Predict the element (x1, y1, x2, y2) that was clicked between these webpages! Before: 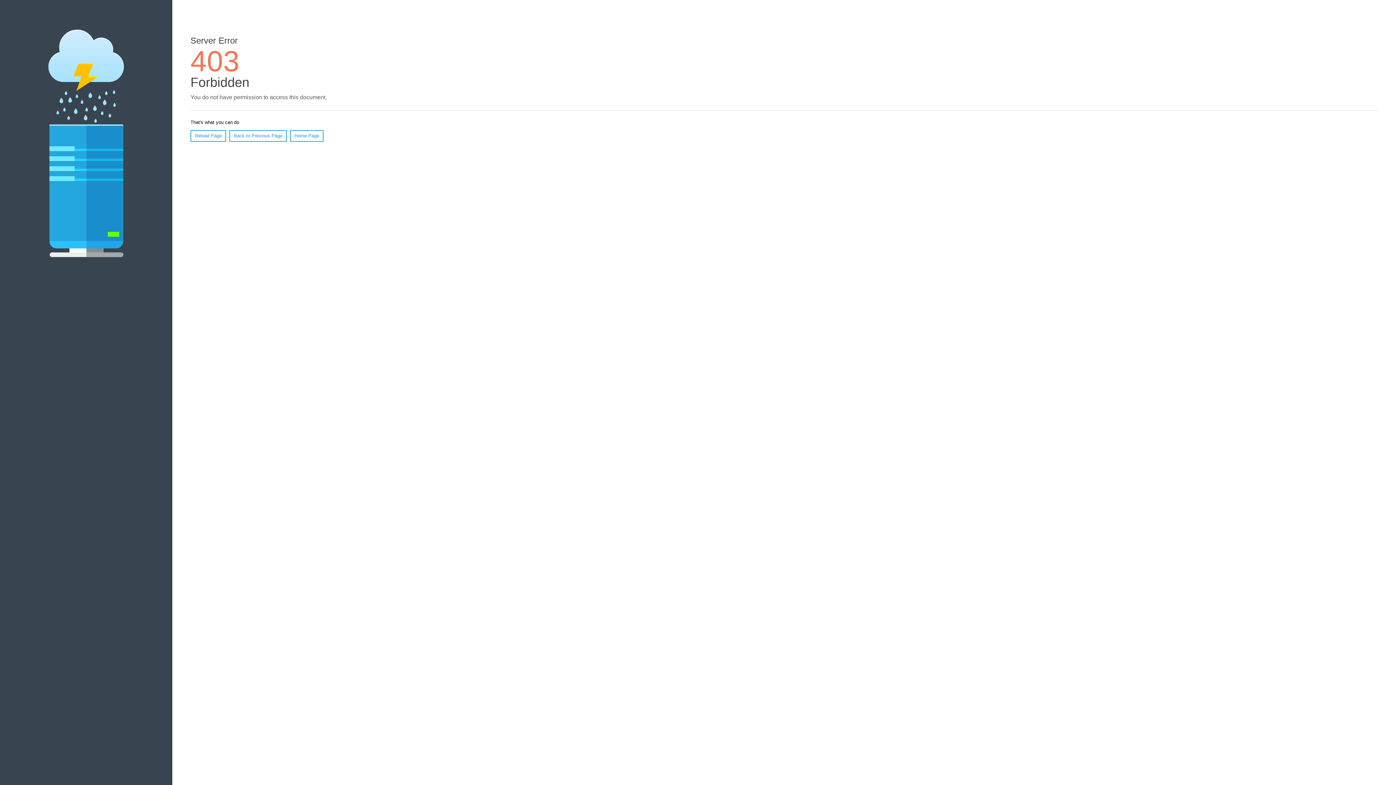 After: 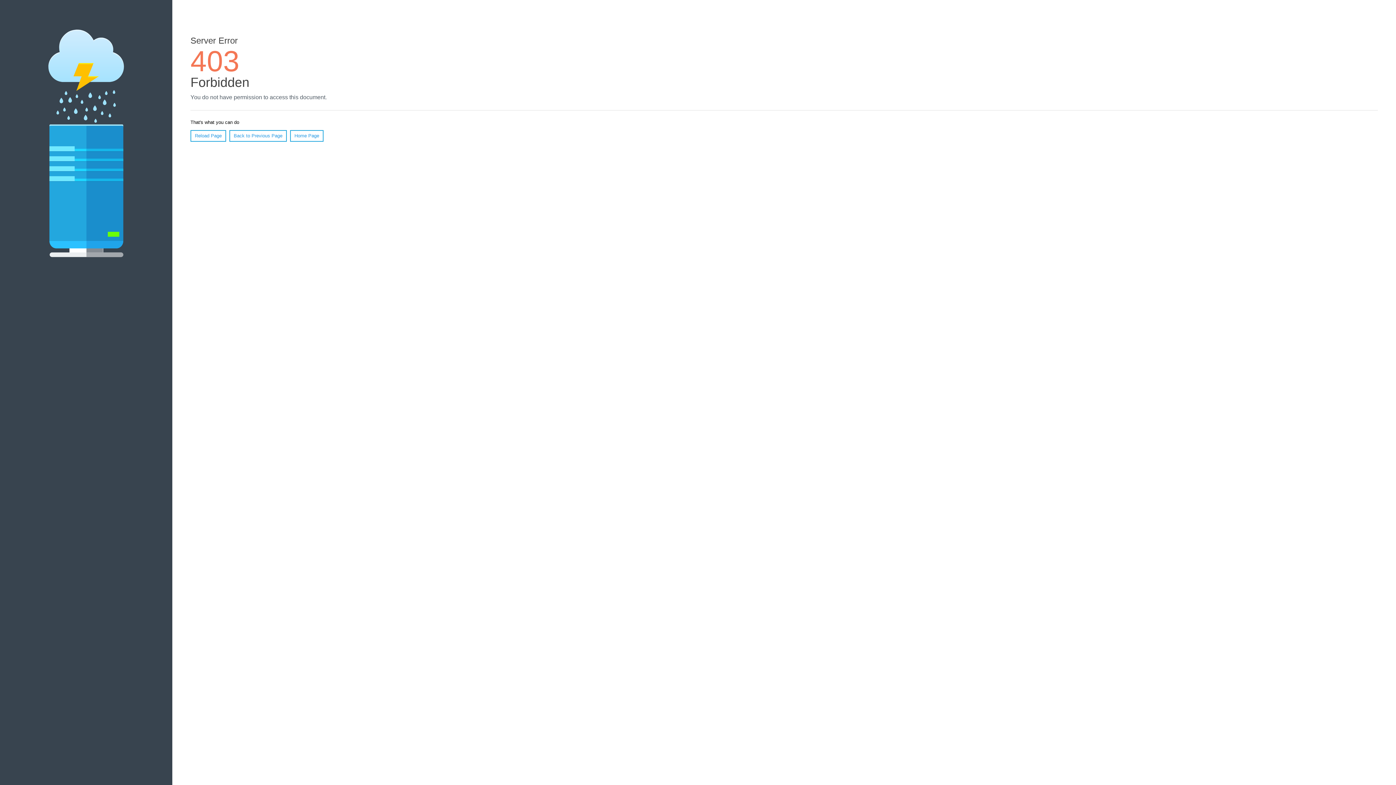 Action: label: Reload Page bbox: (190, 130, 226, 141)